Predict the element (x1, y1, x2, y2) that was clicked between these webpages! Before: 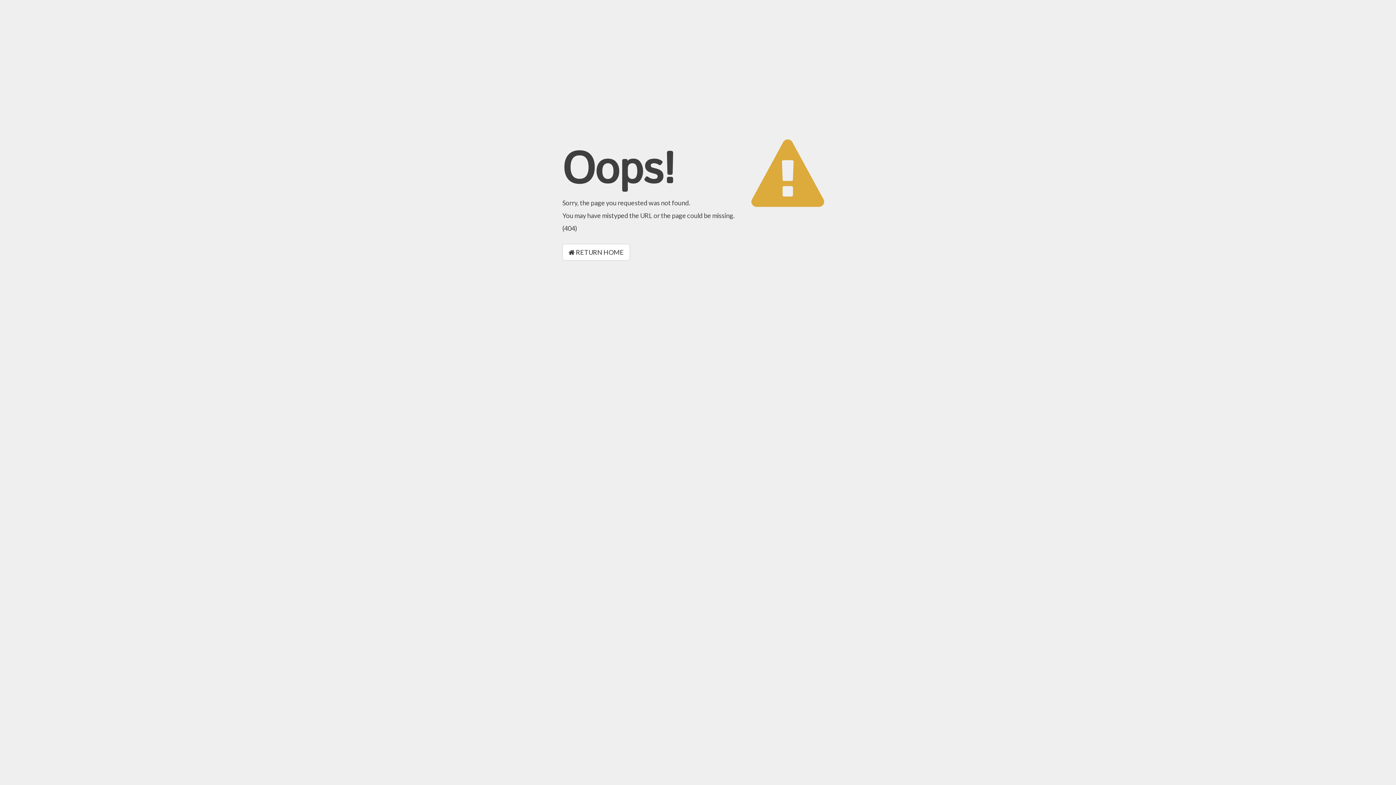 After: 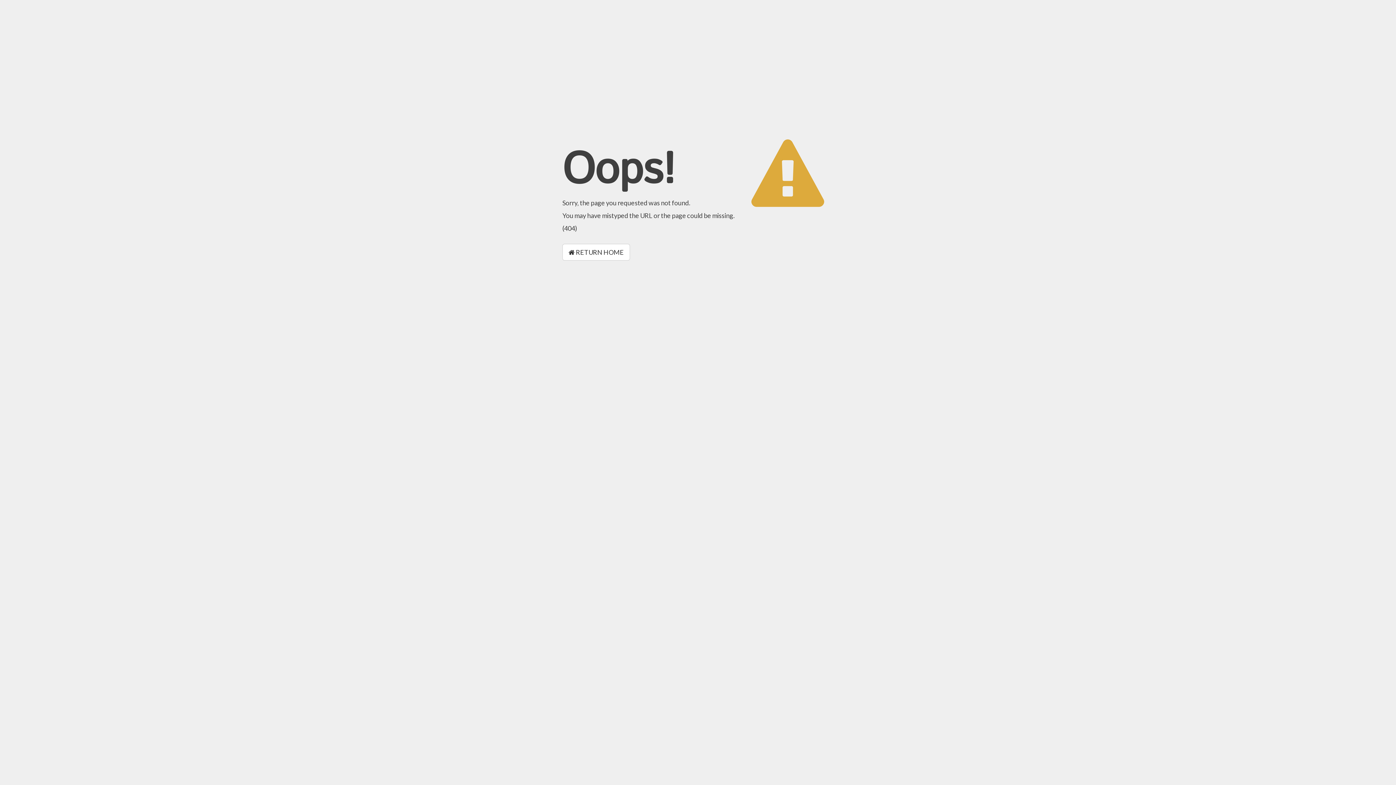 Action: label:  RETURN HOME bbox: (562, 244, 630, 260)